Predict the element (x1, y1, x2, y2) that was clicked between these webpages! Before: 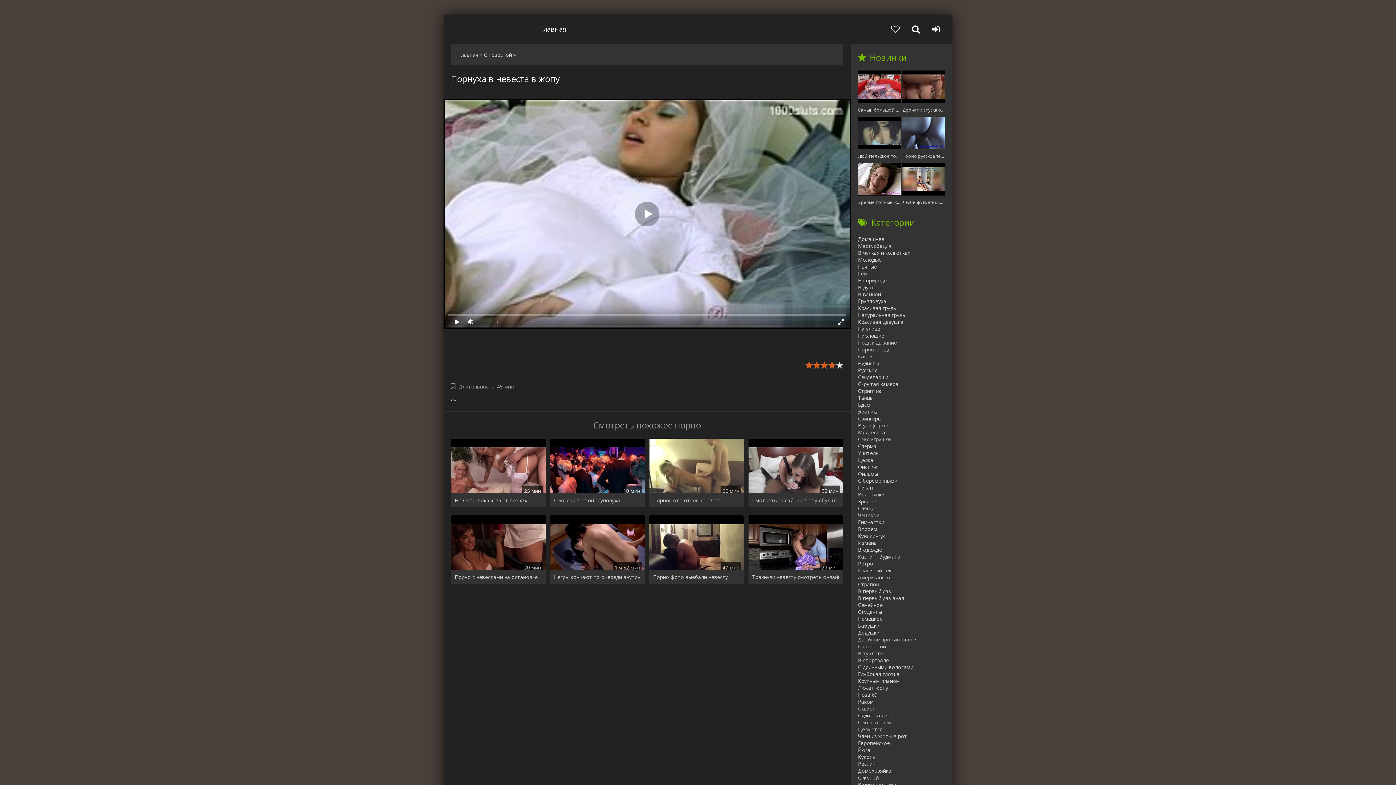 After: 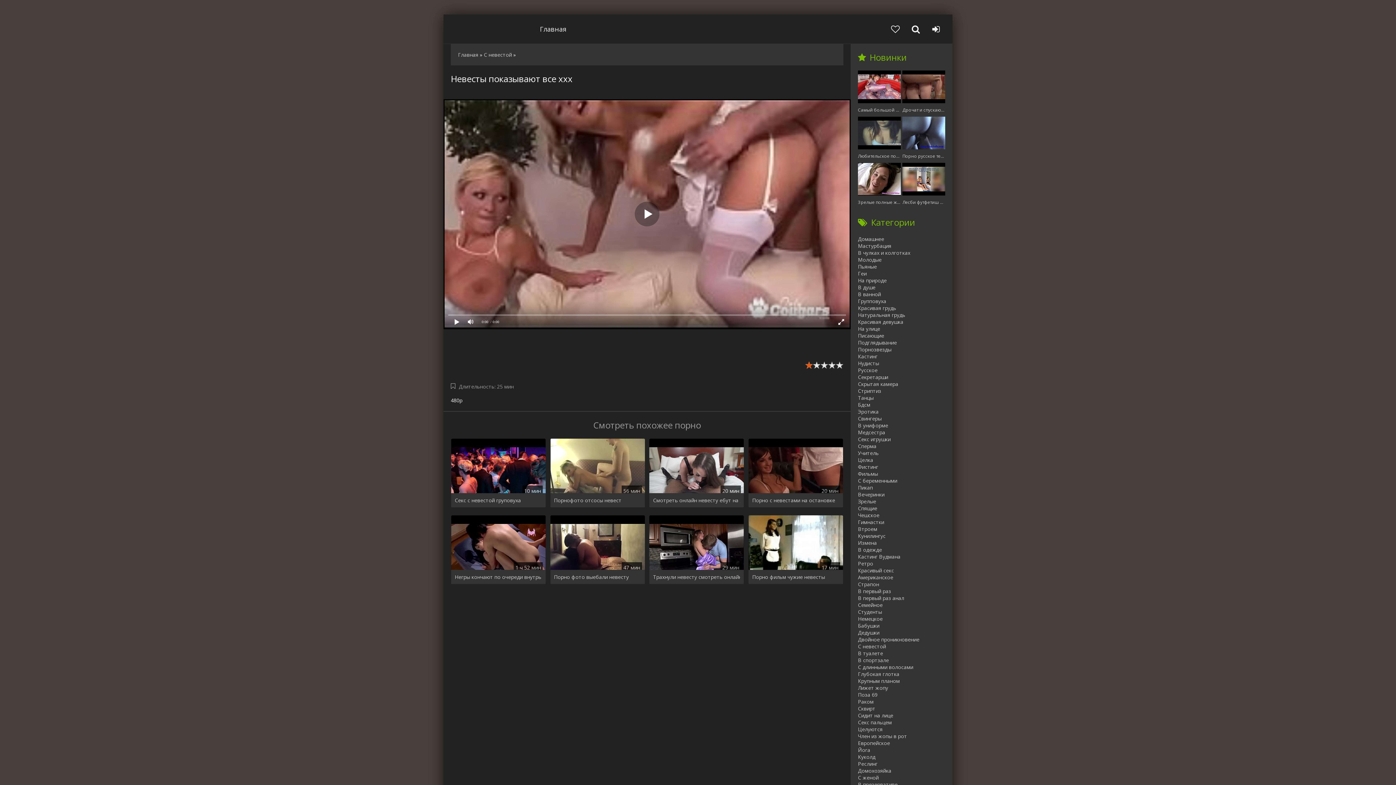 Action: bbox: (454, 496, 542, 503) label: Невесты показывают все ххх